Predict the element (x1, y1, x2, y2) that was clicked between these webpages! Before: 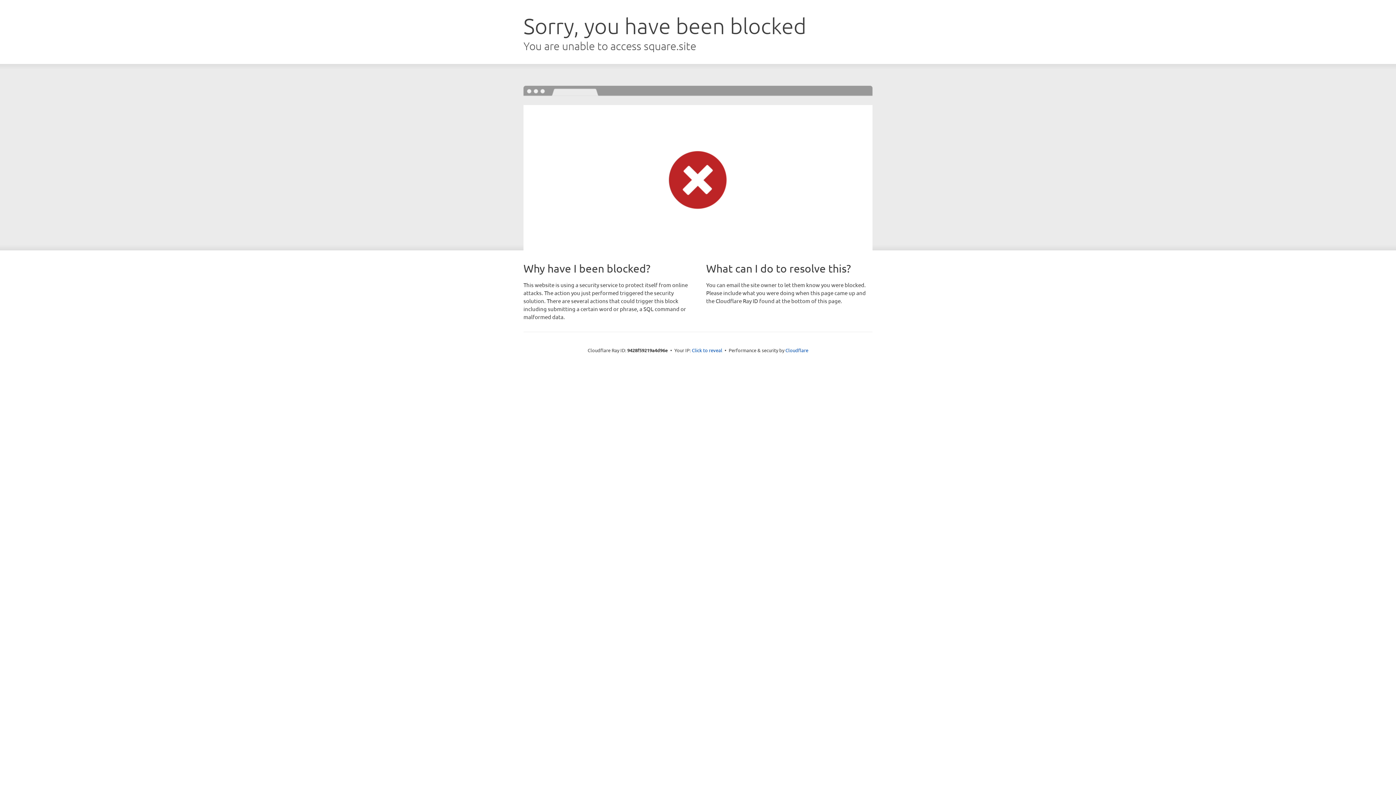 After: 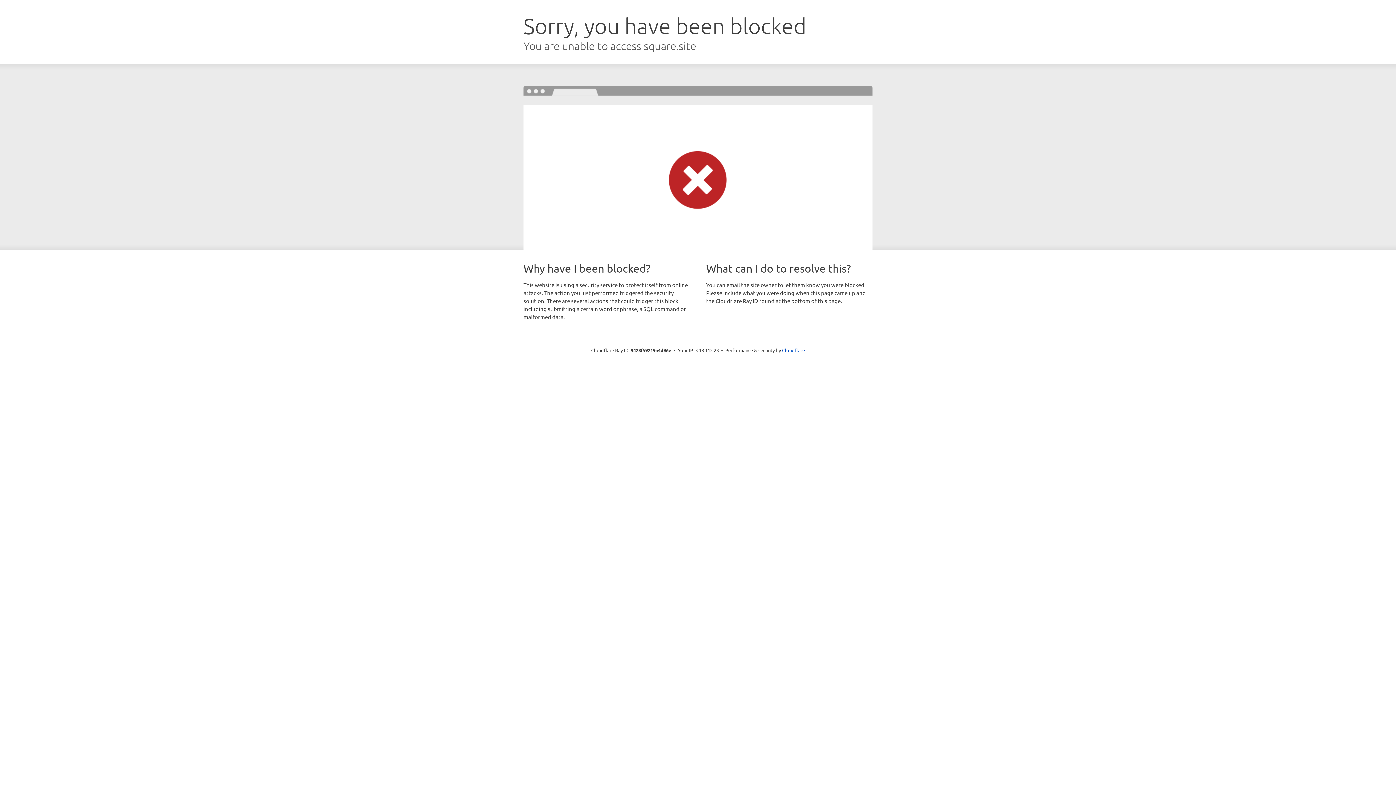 Action: label: Click to reveal bbox: (692, 346, 722, 353)